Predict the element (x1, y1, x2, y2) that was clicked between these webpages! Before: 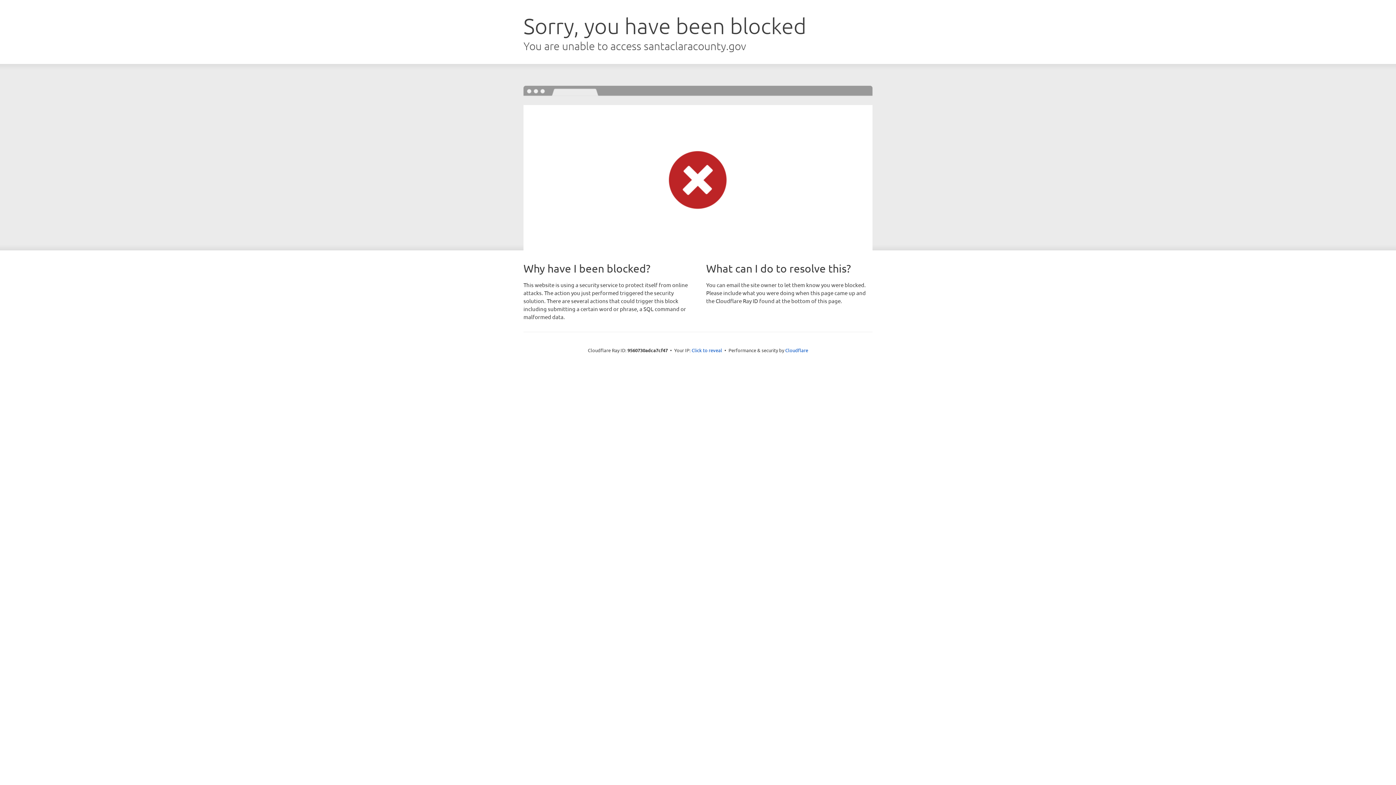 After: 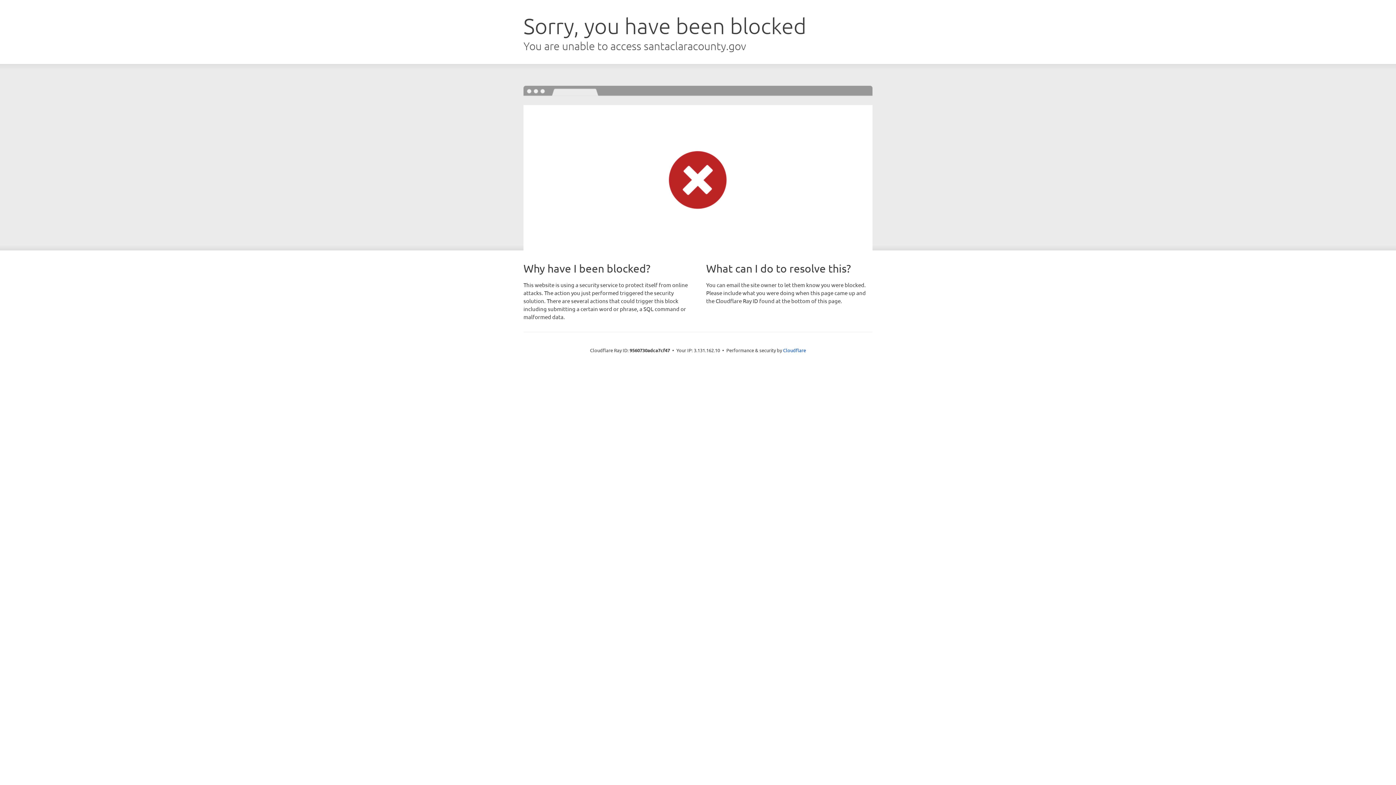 Action: bbox: (691, 346, 722, 353) label: Click to reveal